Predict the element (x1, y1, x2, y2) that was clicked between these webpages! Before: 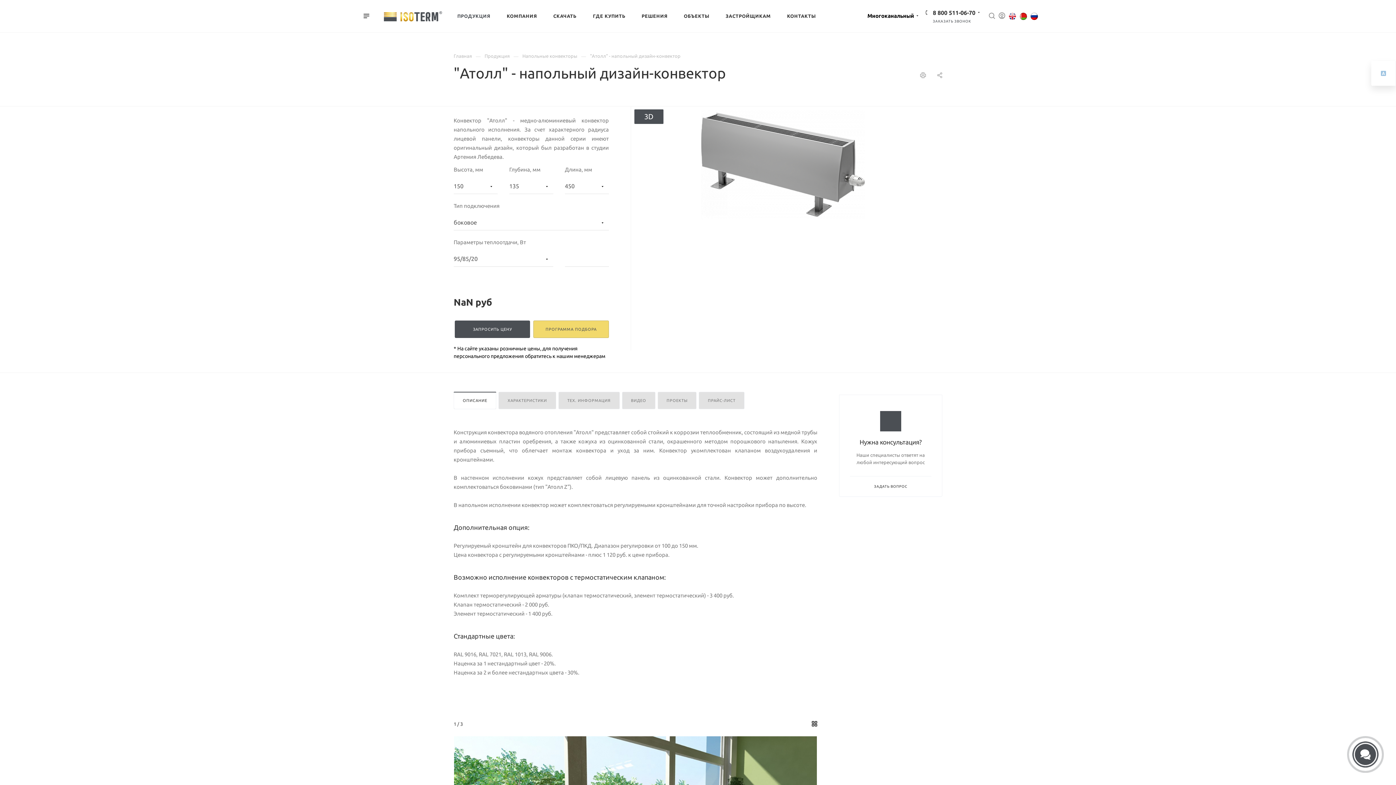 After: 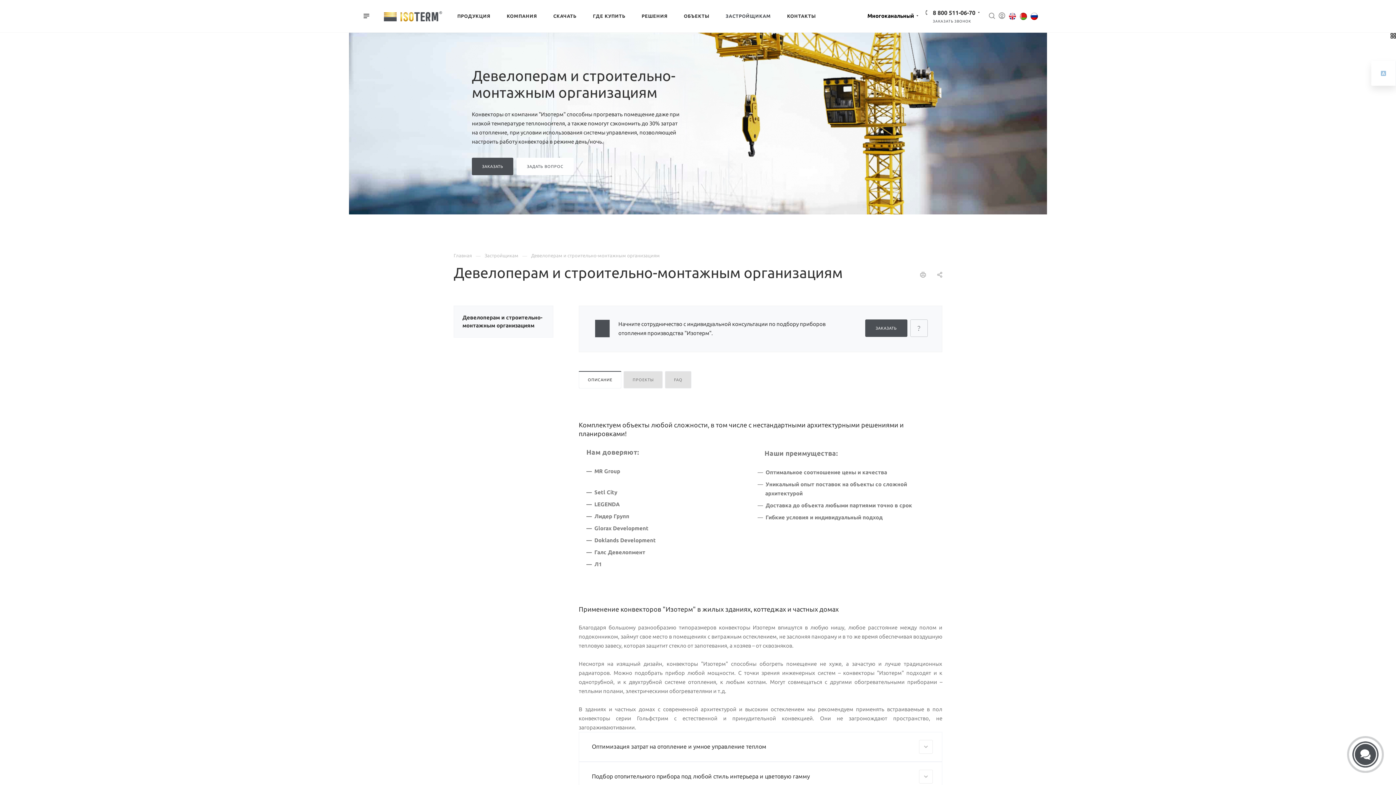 Action: bbox: (717, 0, 779, 31) label: ЗАСТРОЙЩИКАМ